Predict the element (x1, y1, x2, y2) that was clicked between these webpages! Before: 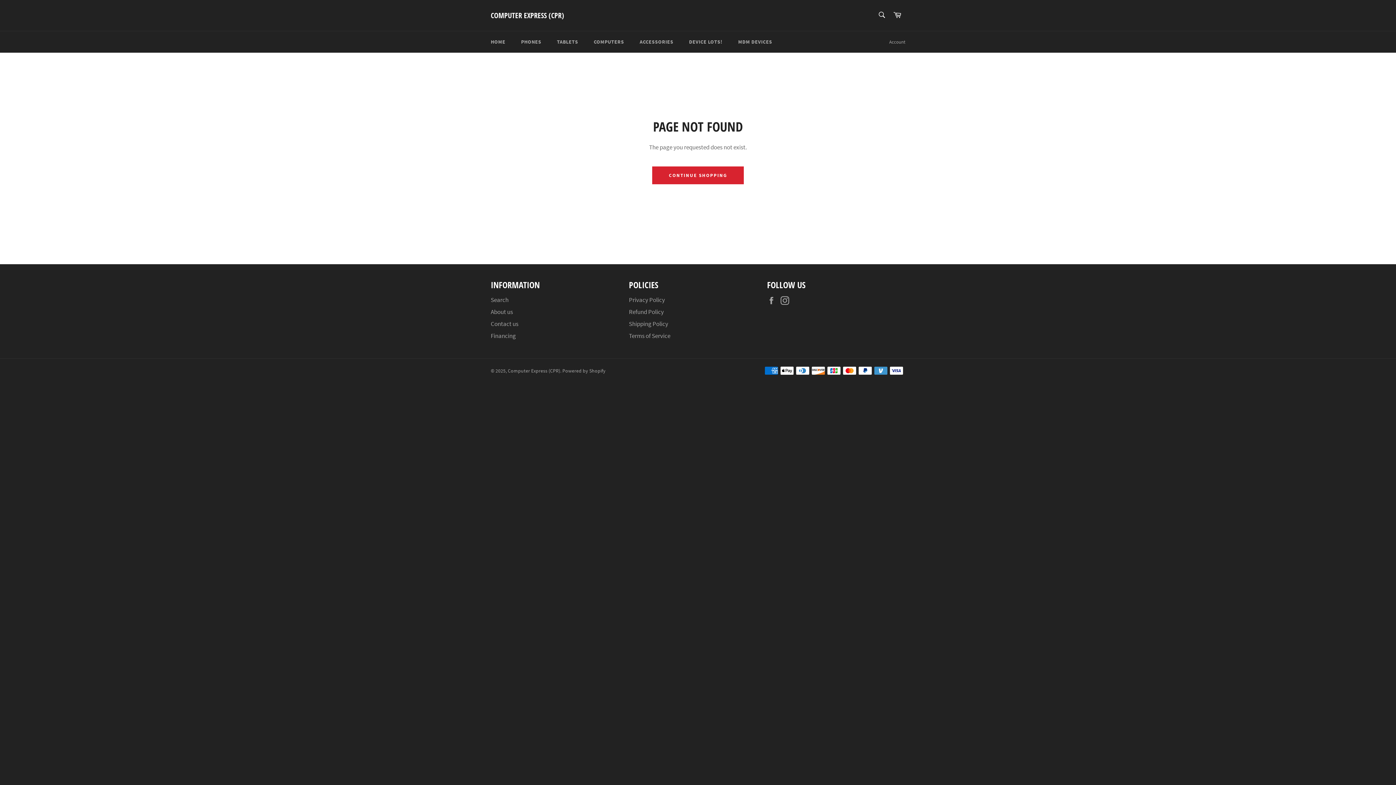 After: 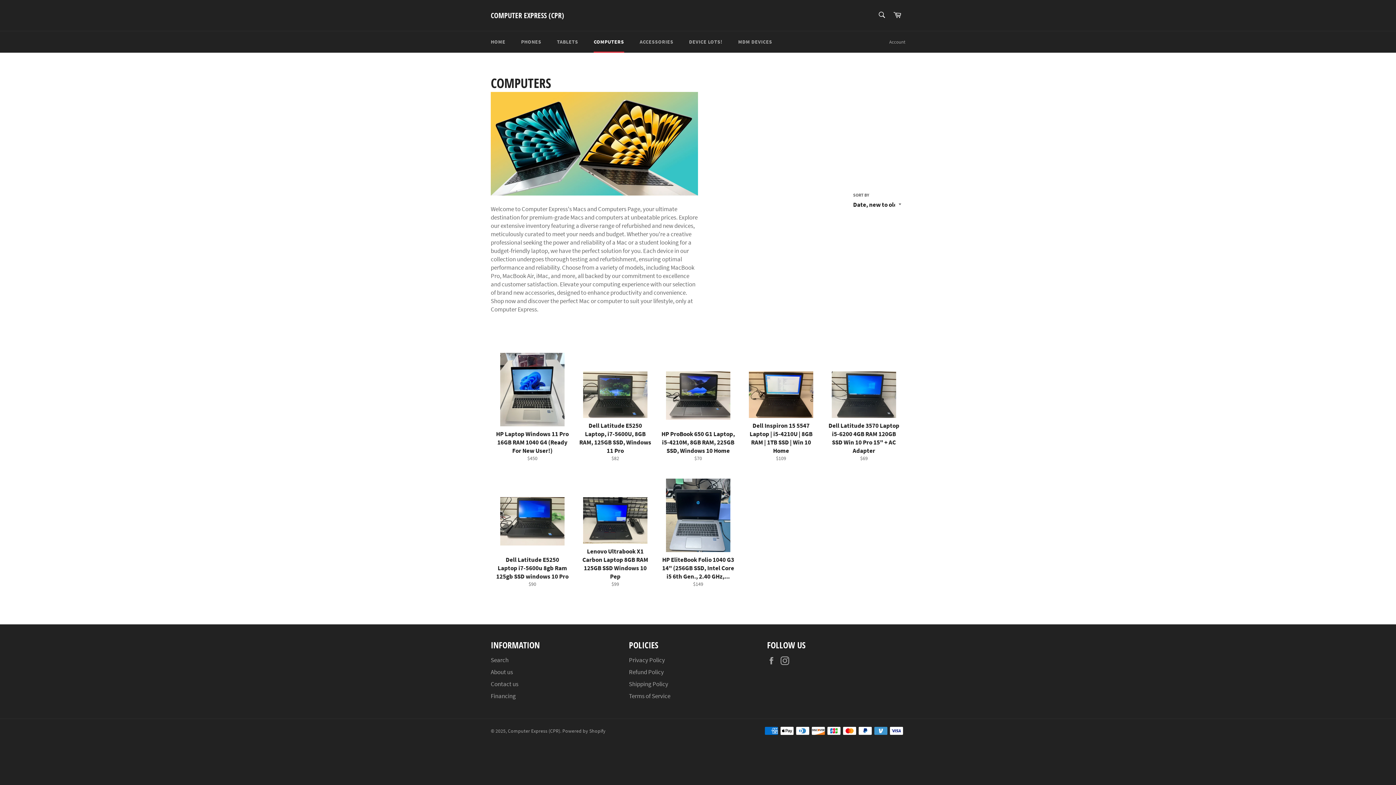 Action: bbox: (586, 31, 631, 52) label: COMPUTERS